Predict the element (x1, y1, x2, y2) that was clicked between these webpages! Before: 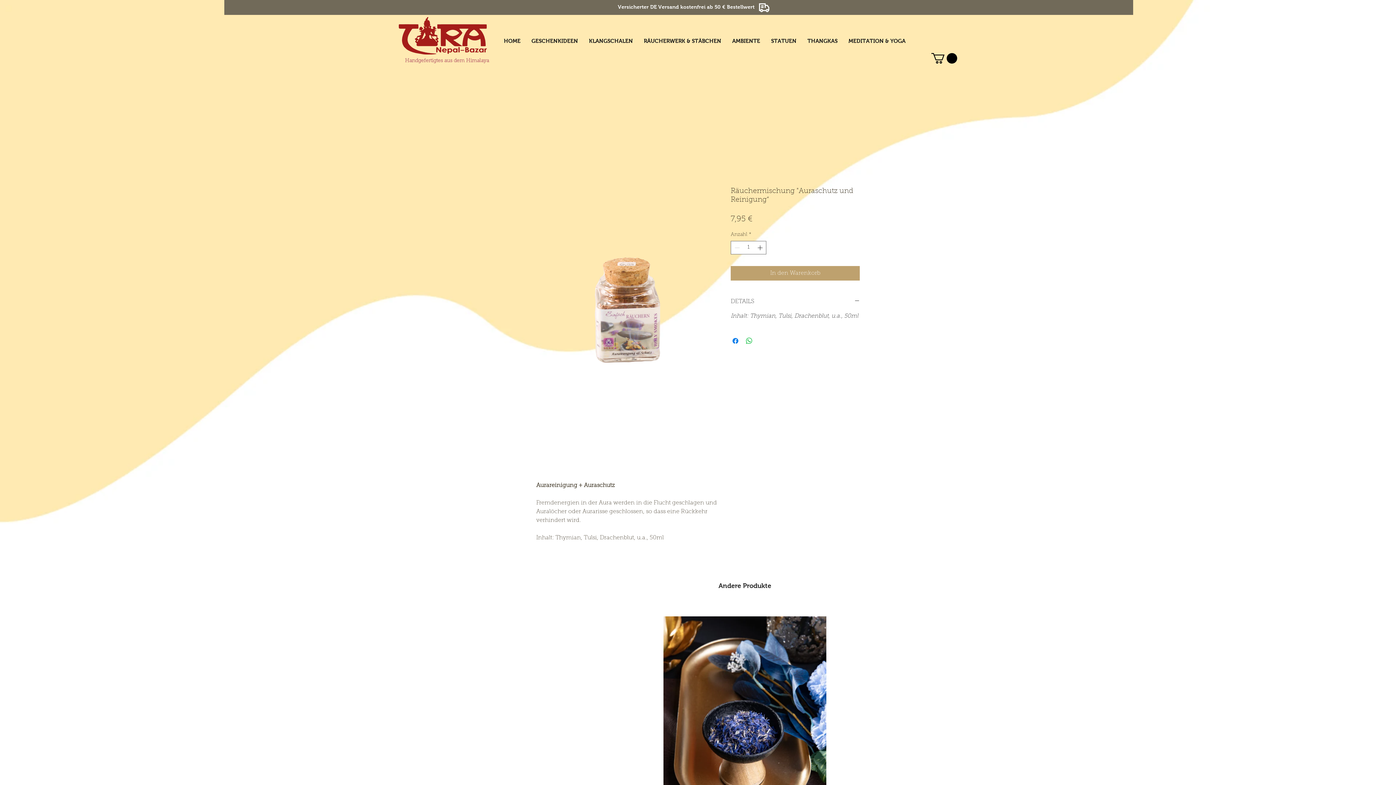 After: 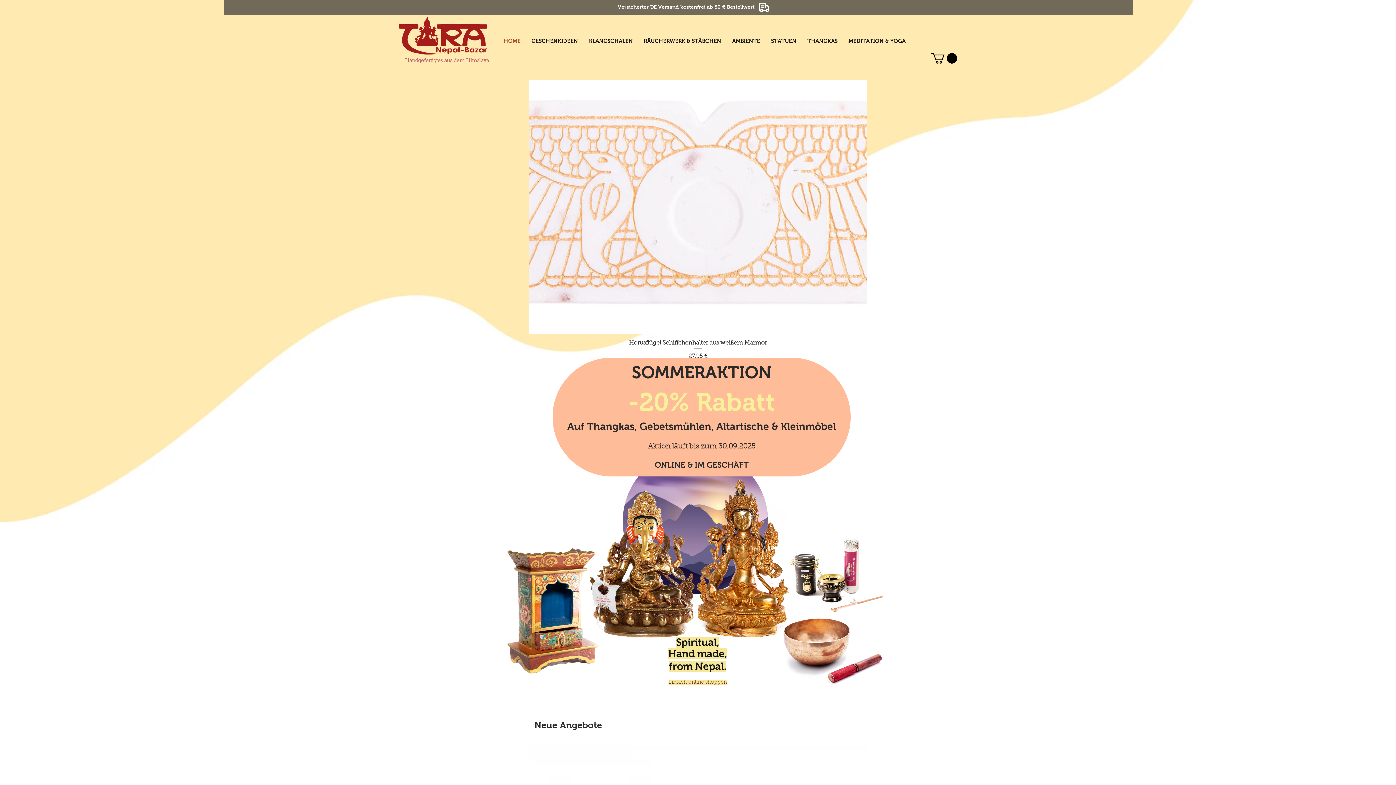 Action: label: HOME bbox: (498, 14, 526, 67)